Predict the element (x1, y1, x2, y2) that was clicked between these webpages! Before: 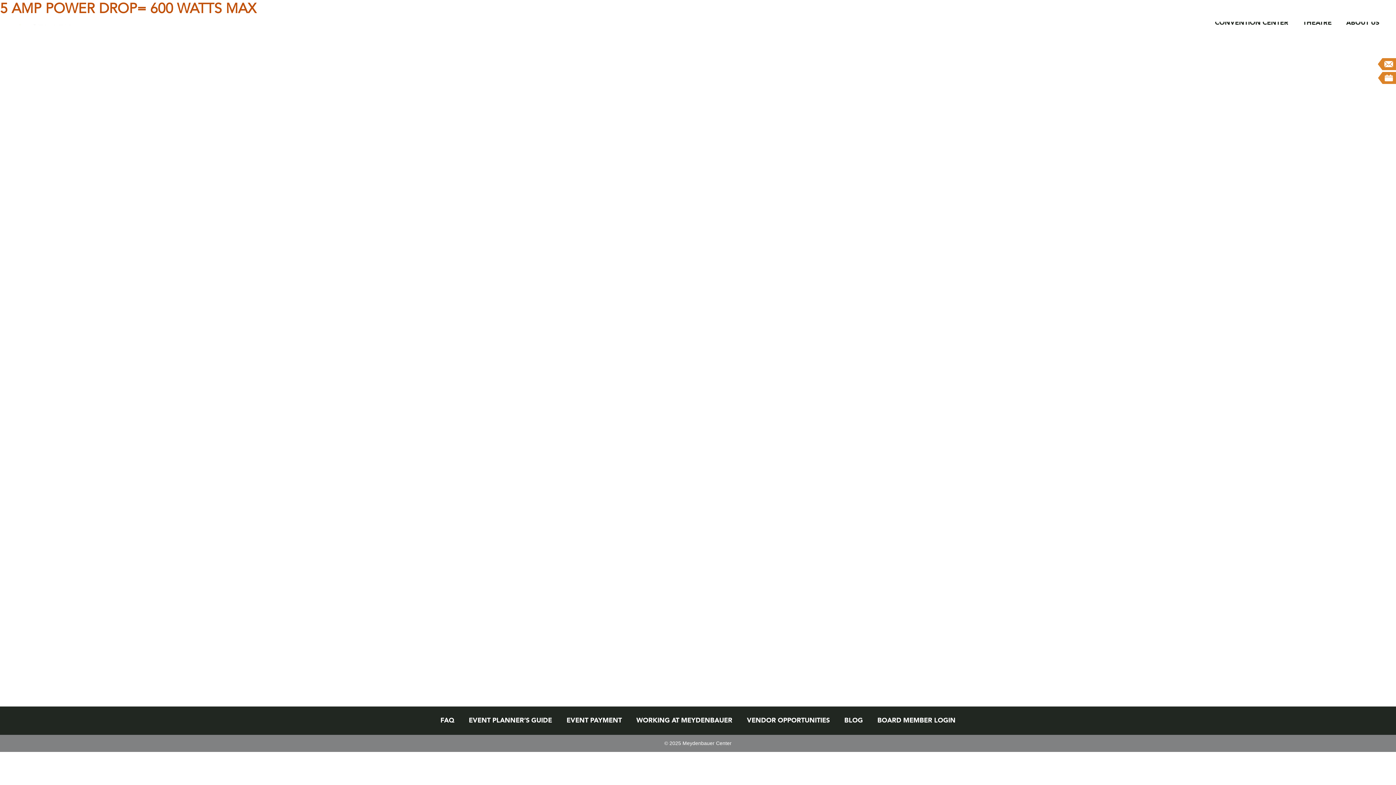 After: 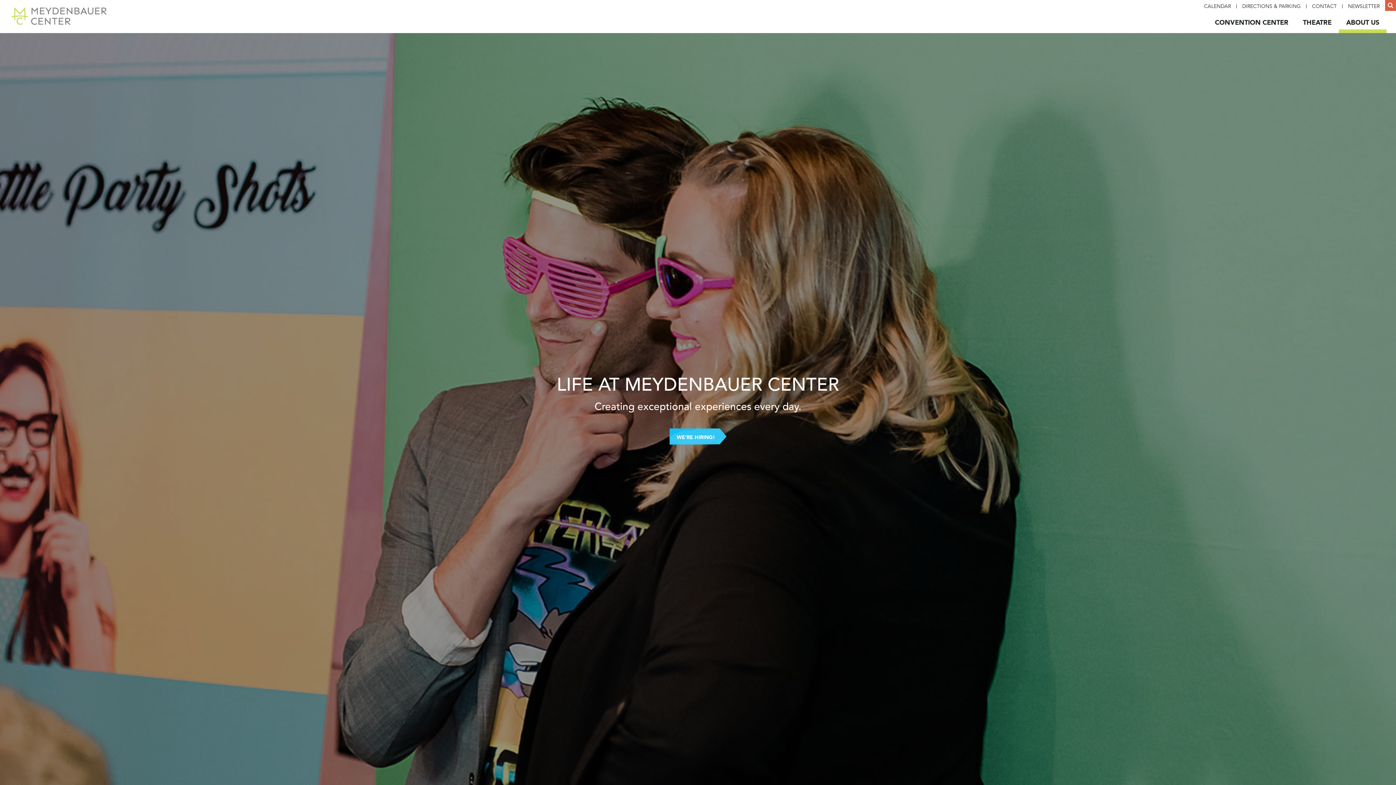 Action: bbox: (629, 717, 739, 724) label: WORKING AT MEYDENBAUER